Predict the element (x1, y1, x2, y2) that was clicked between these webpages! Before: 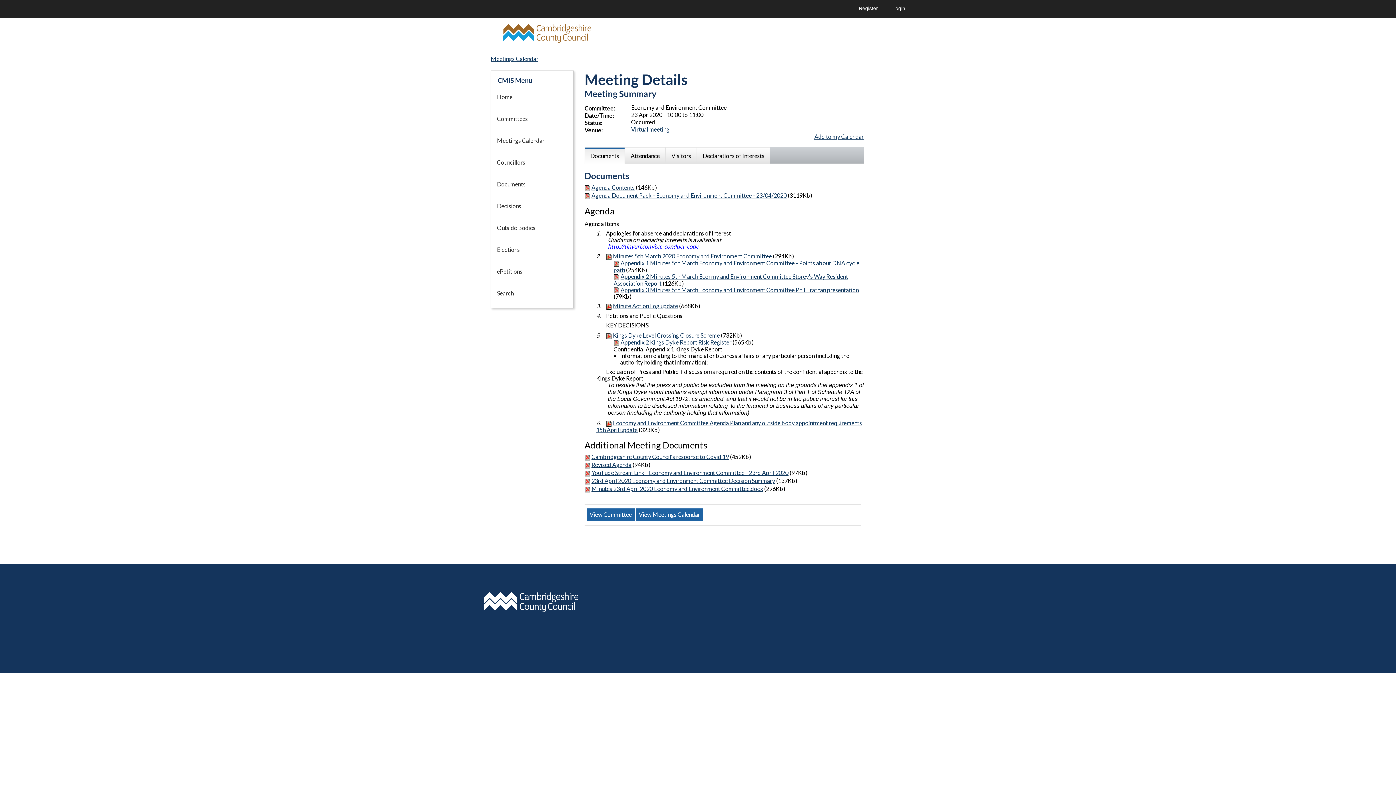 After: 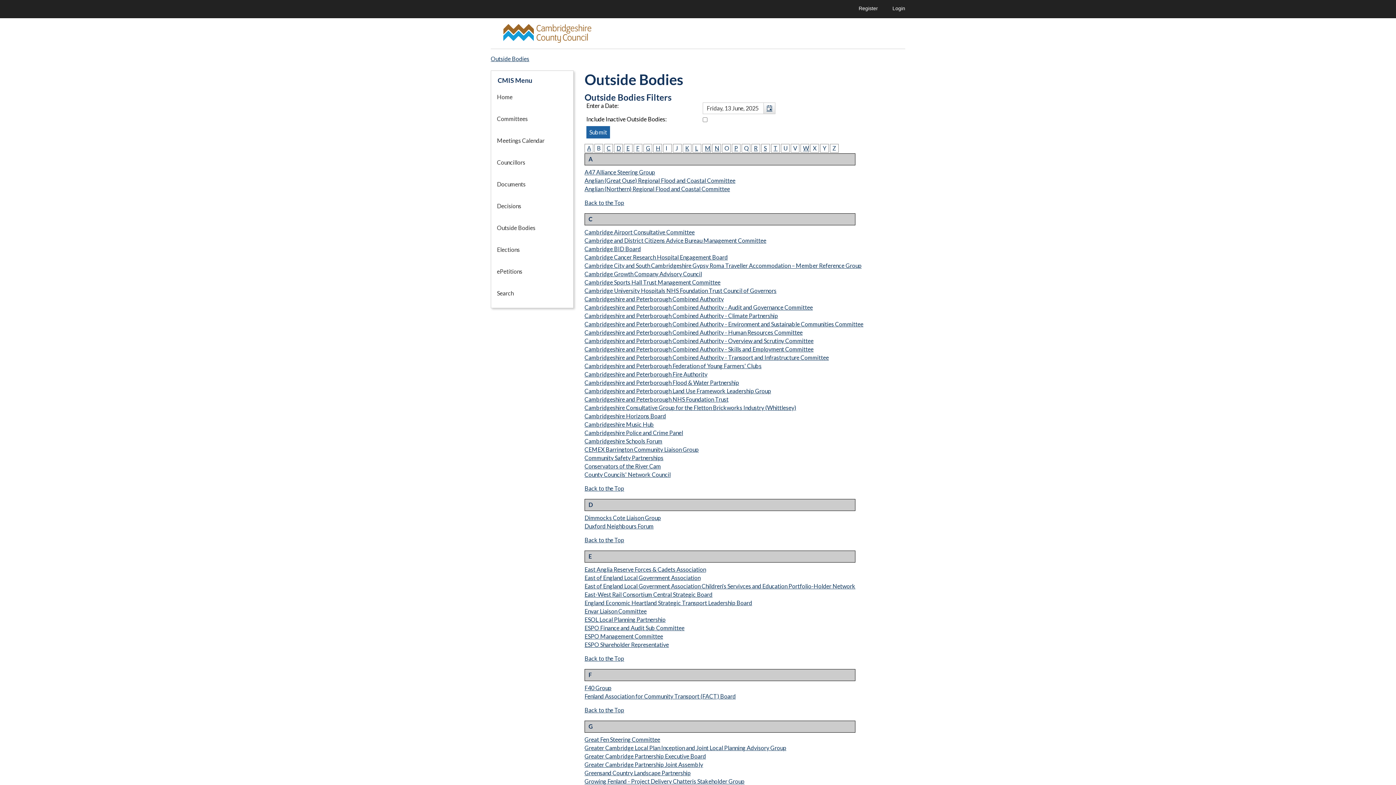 Action: bbox: (491, 220, 573, 235) label: Outside Bodies